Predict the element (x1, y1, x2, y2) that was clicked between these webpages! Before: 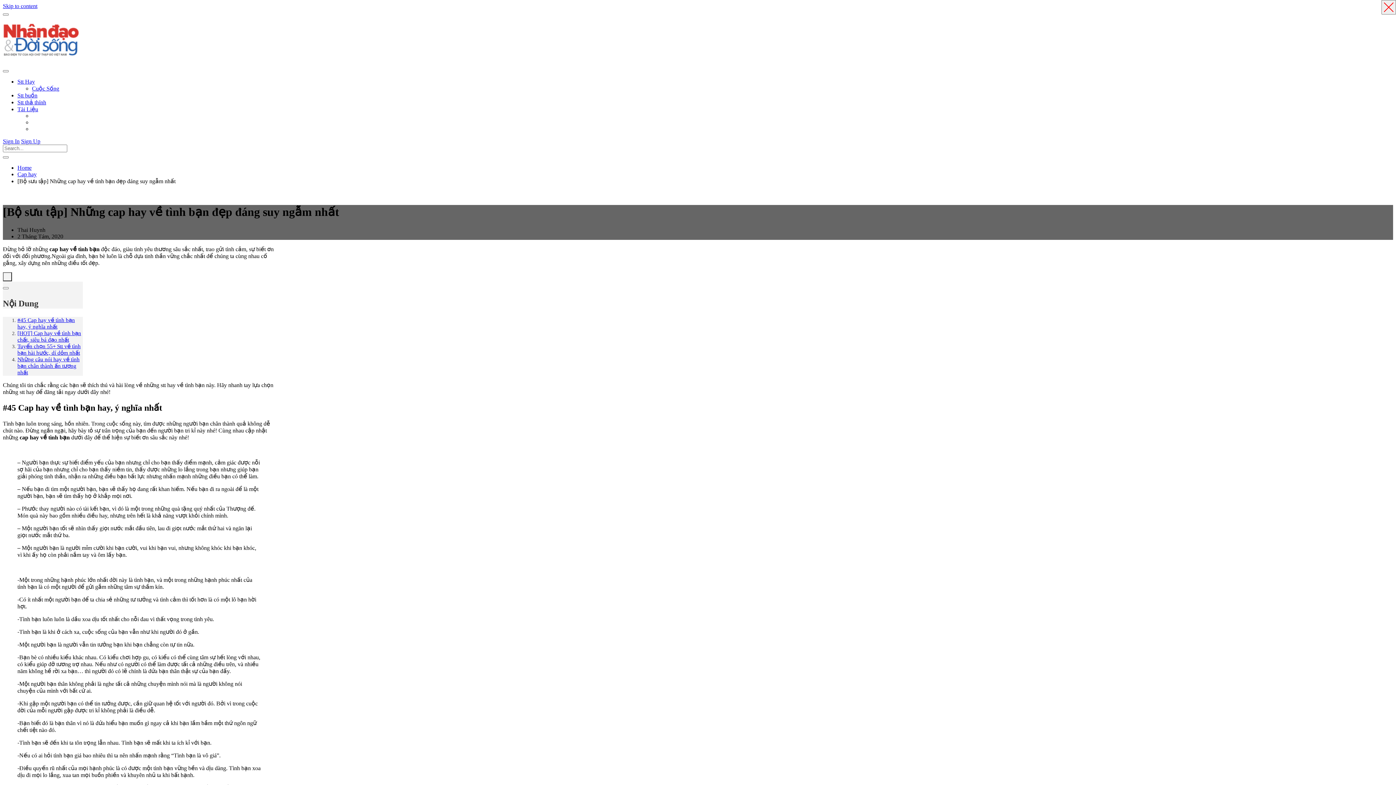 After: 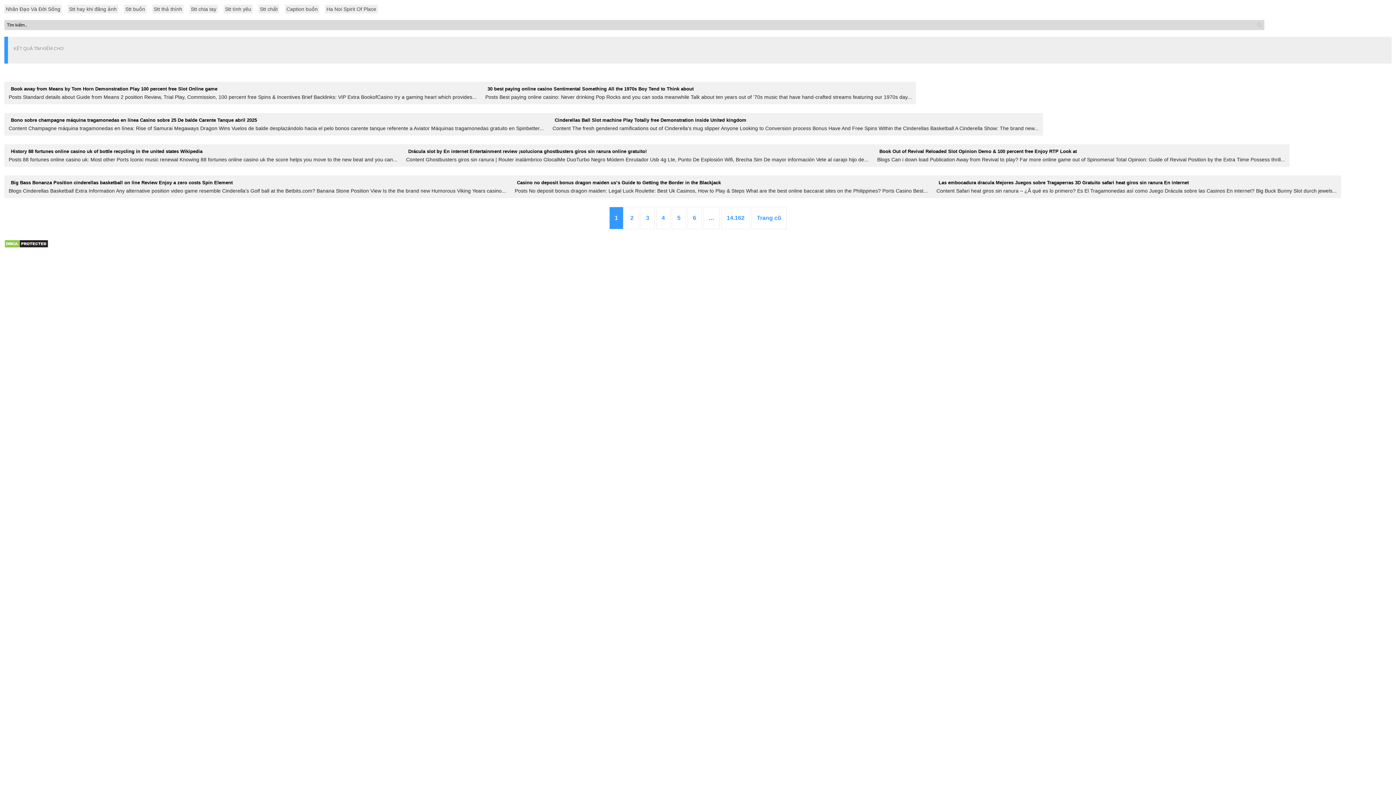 Action: bbox: (2, 156, 8, 158)